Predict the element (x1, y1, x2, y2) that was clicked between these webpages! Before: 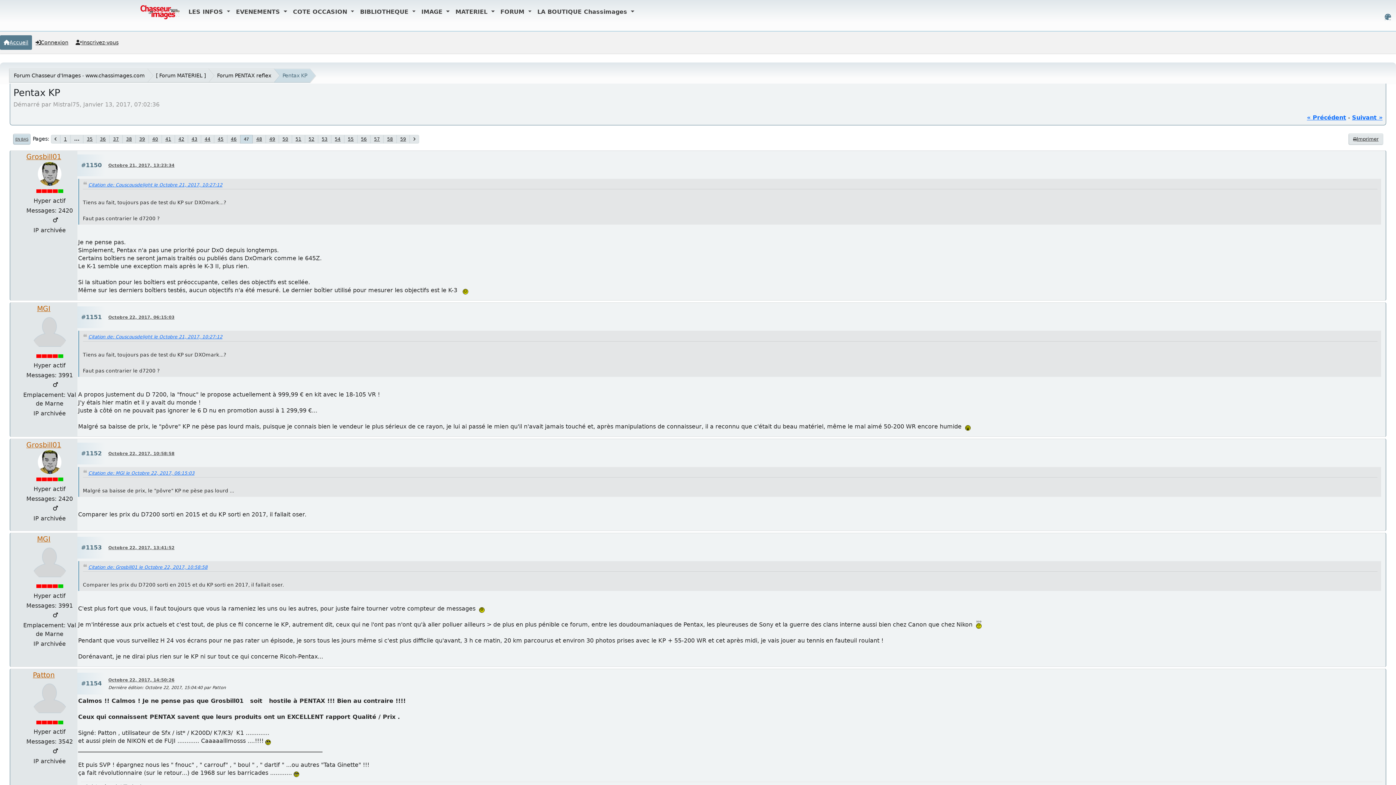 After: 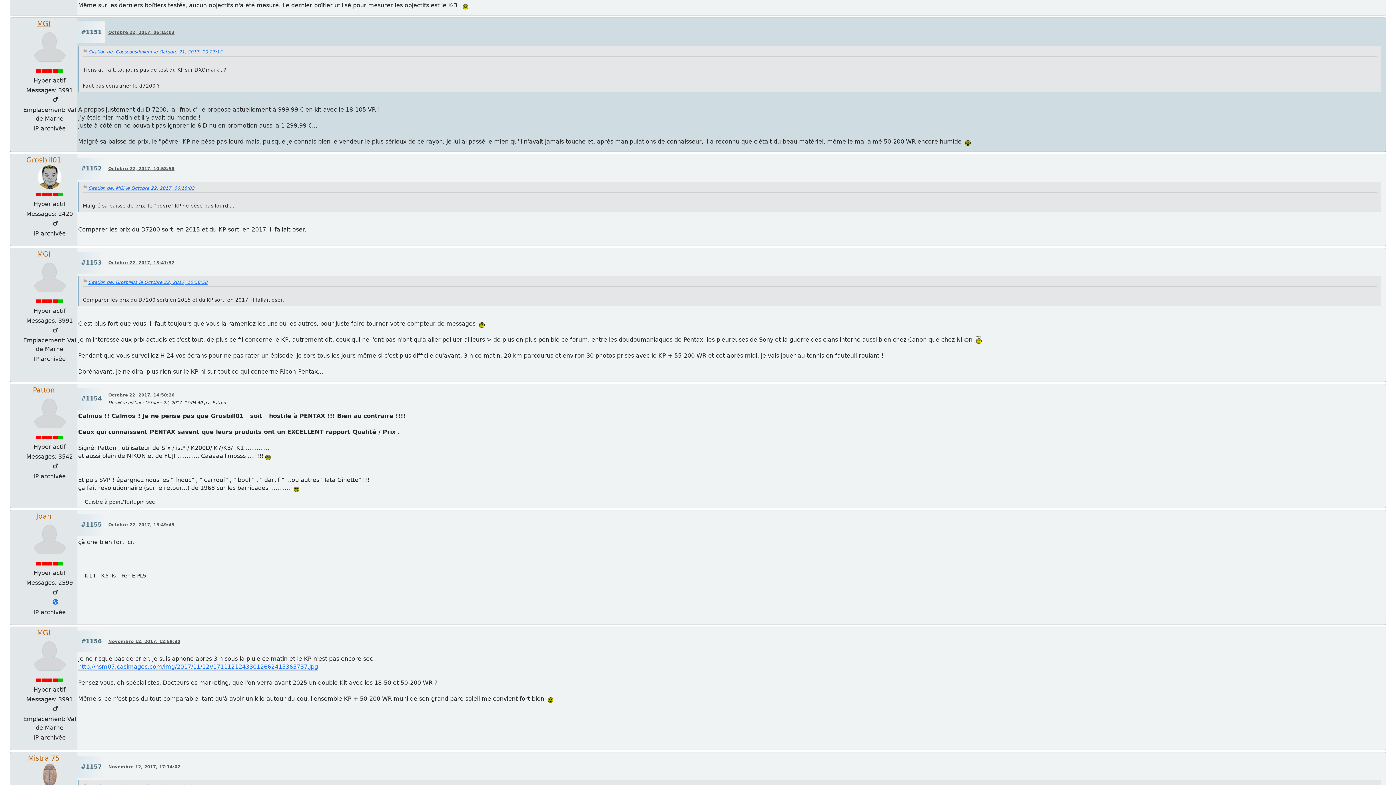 Action: bbox: (88, 470, 194, 475) label: Citation de: MGI le Octobre 22, 2017, 06:15:03